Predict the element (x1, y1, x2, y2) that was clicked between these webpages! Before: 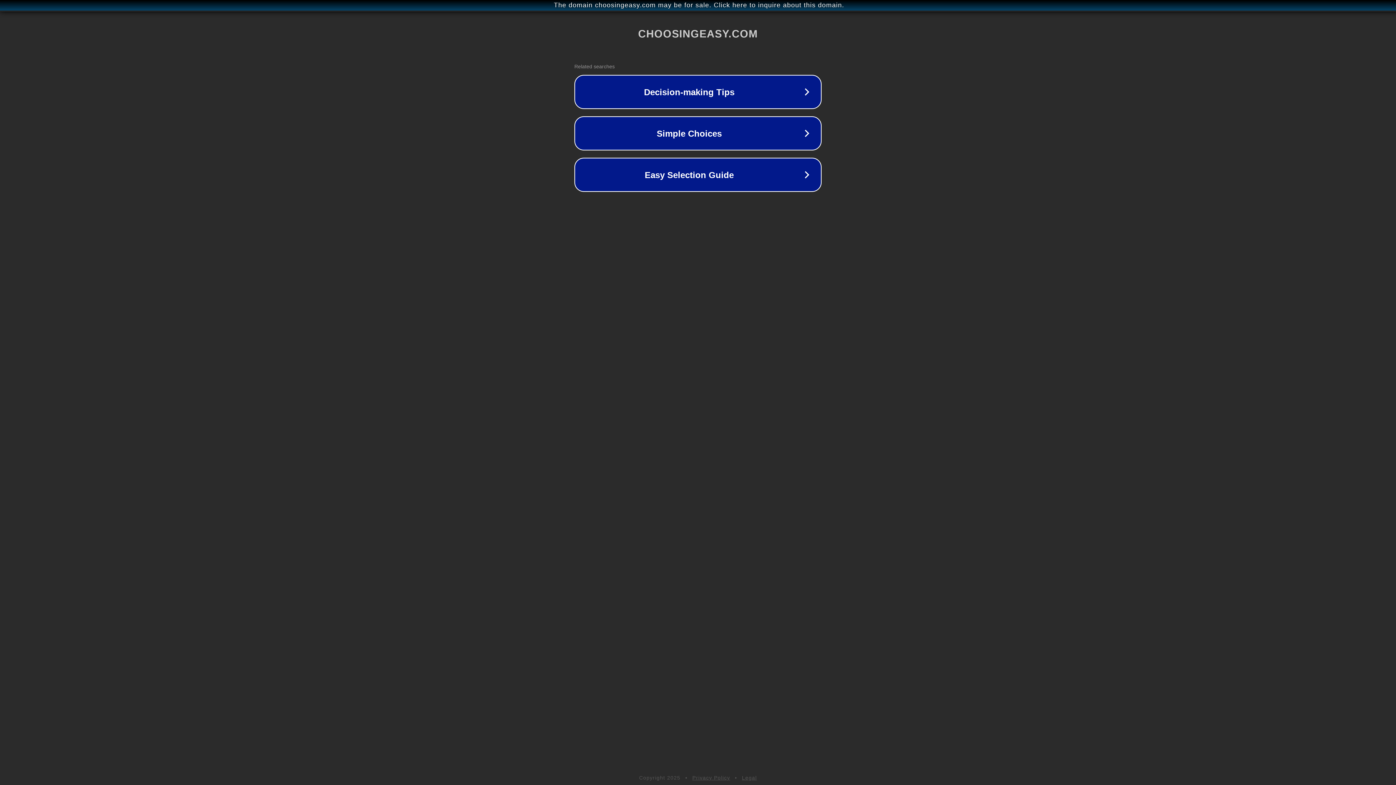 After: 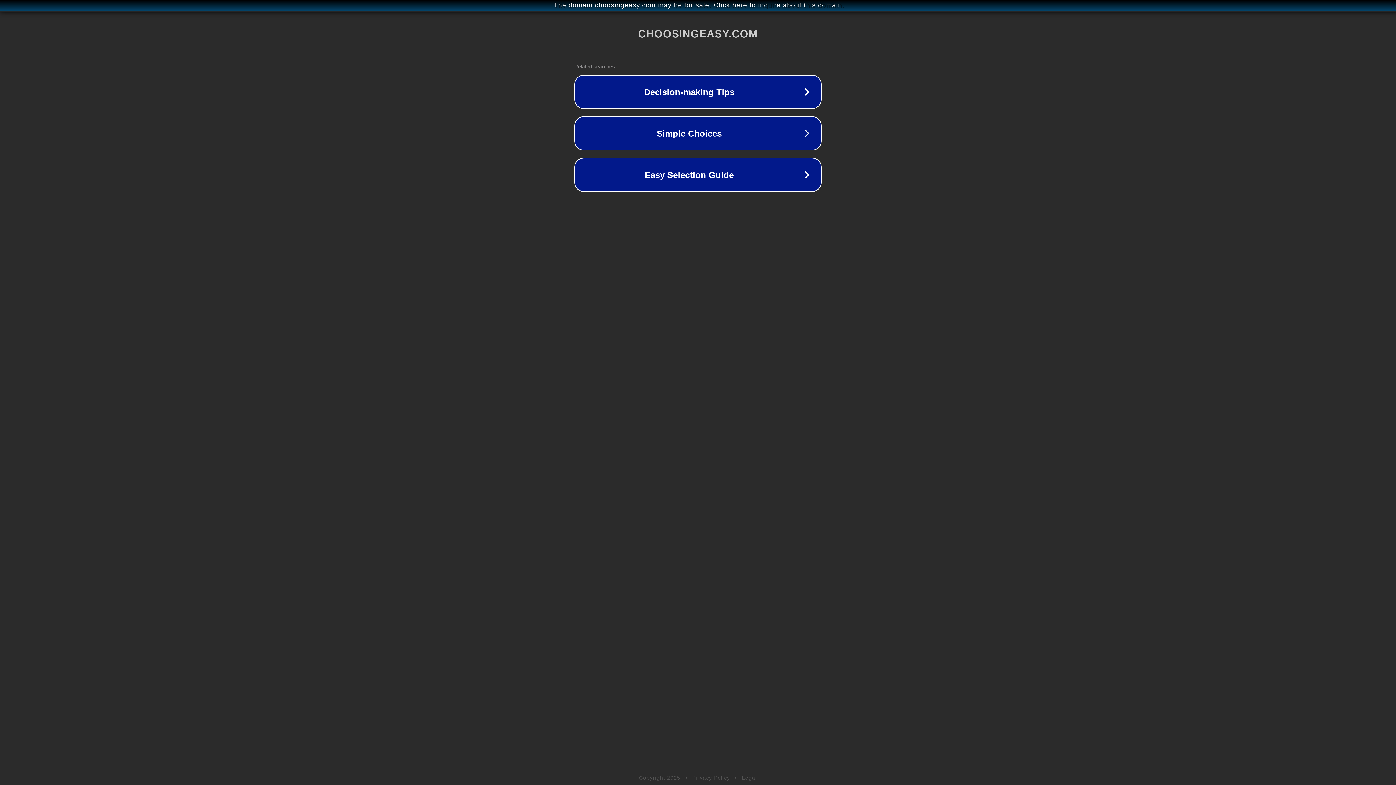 Action: bbox: (742, 775, 757, 781) label: Legal